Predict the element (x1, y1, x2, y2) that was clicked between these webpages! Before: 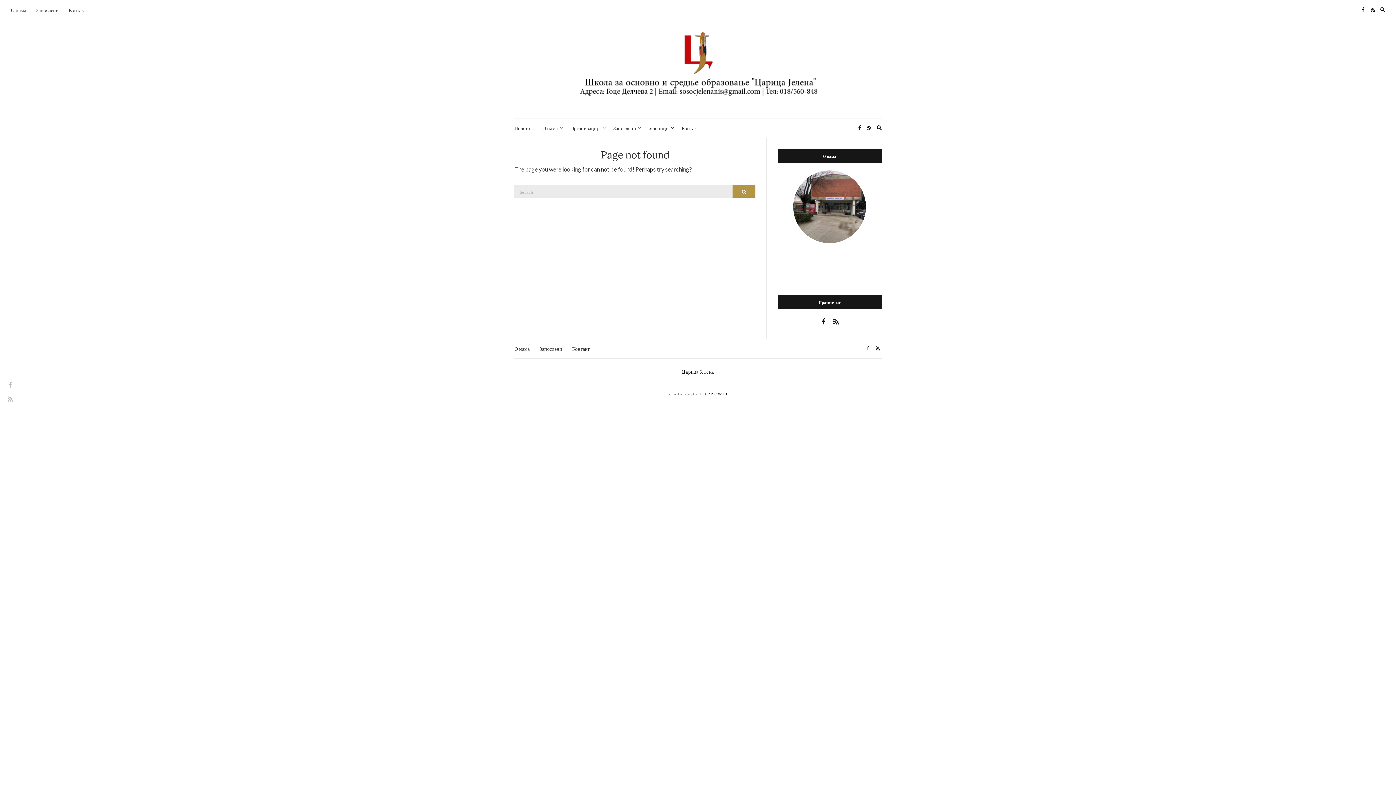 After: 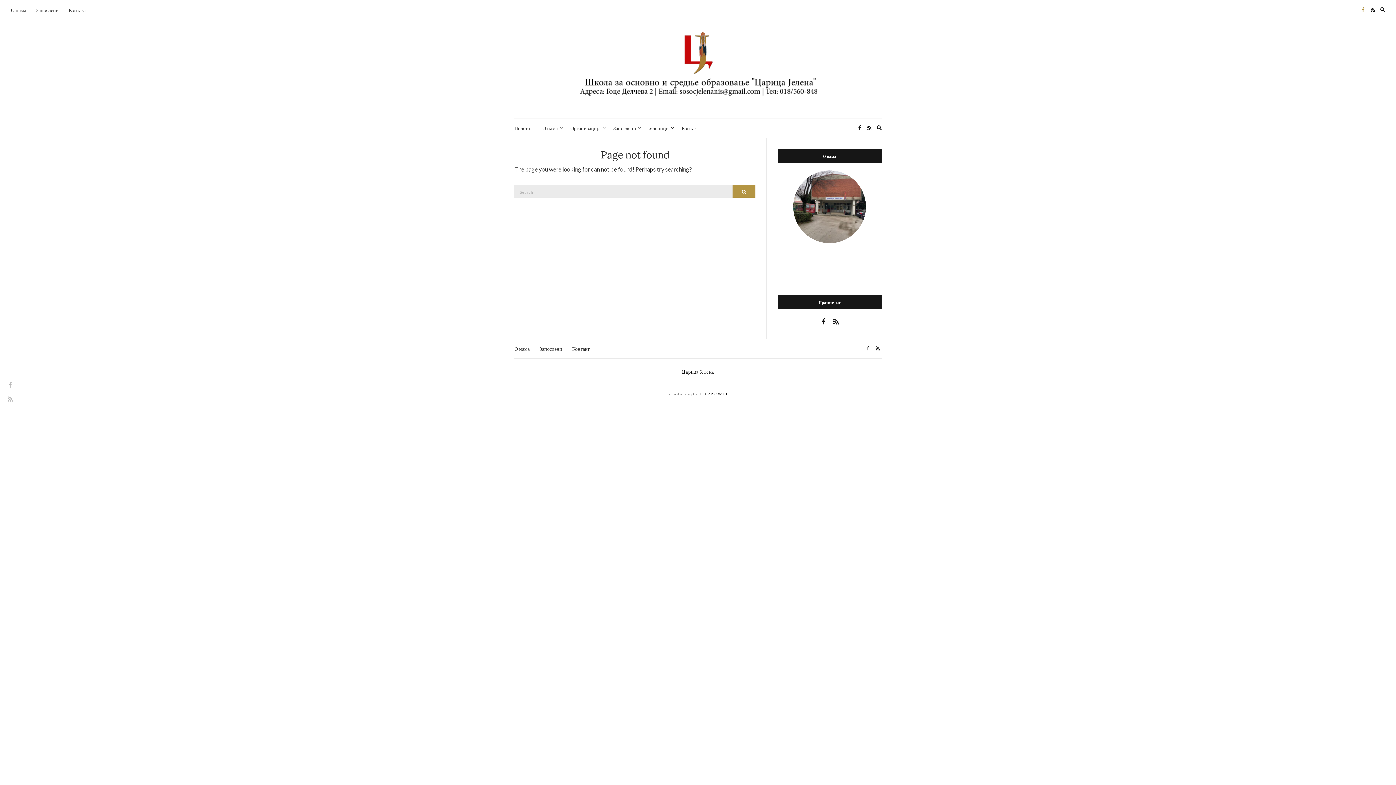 Action: bbox: (1359, 5, 1367, 14)